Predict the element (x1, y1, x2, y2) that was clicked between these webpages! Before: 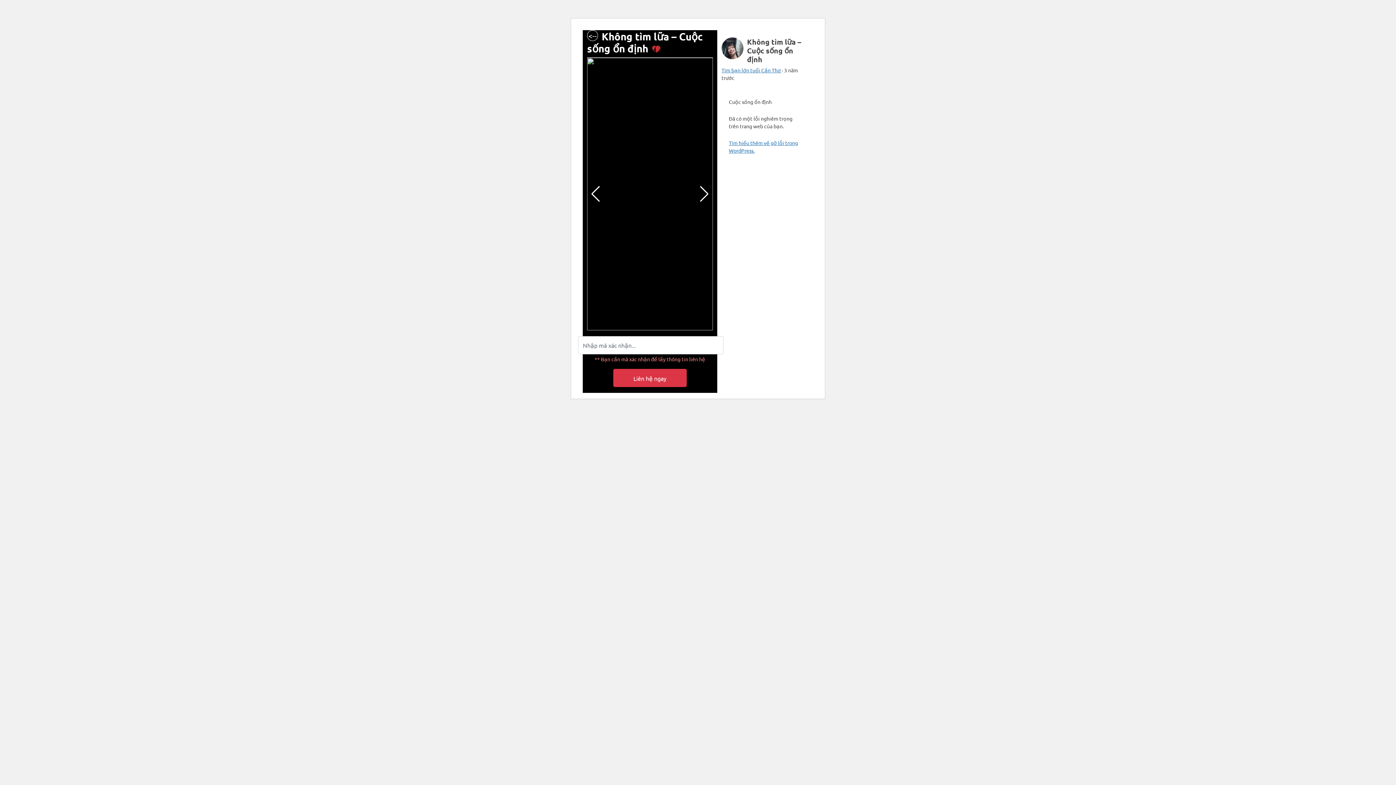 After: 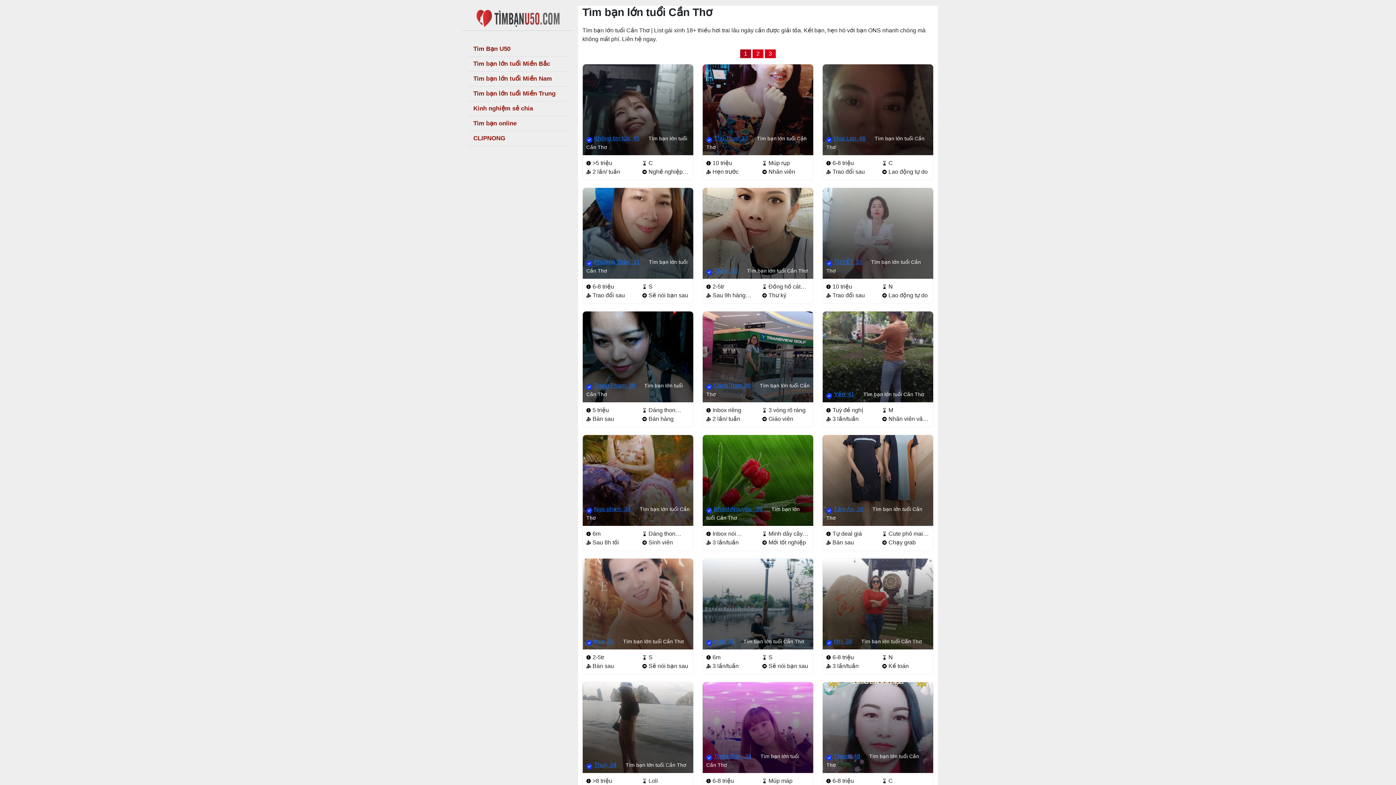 Action: label: <-- bbox: (587, 30, 597, 40)